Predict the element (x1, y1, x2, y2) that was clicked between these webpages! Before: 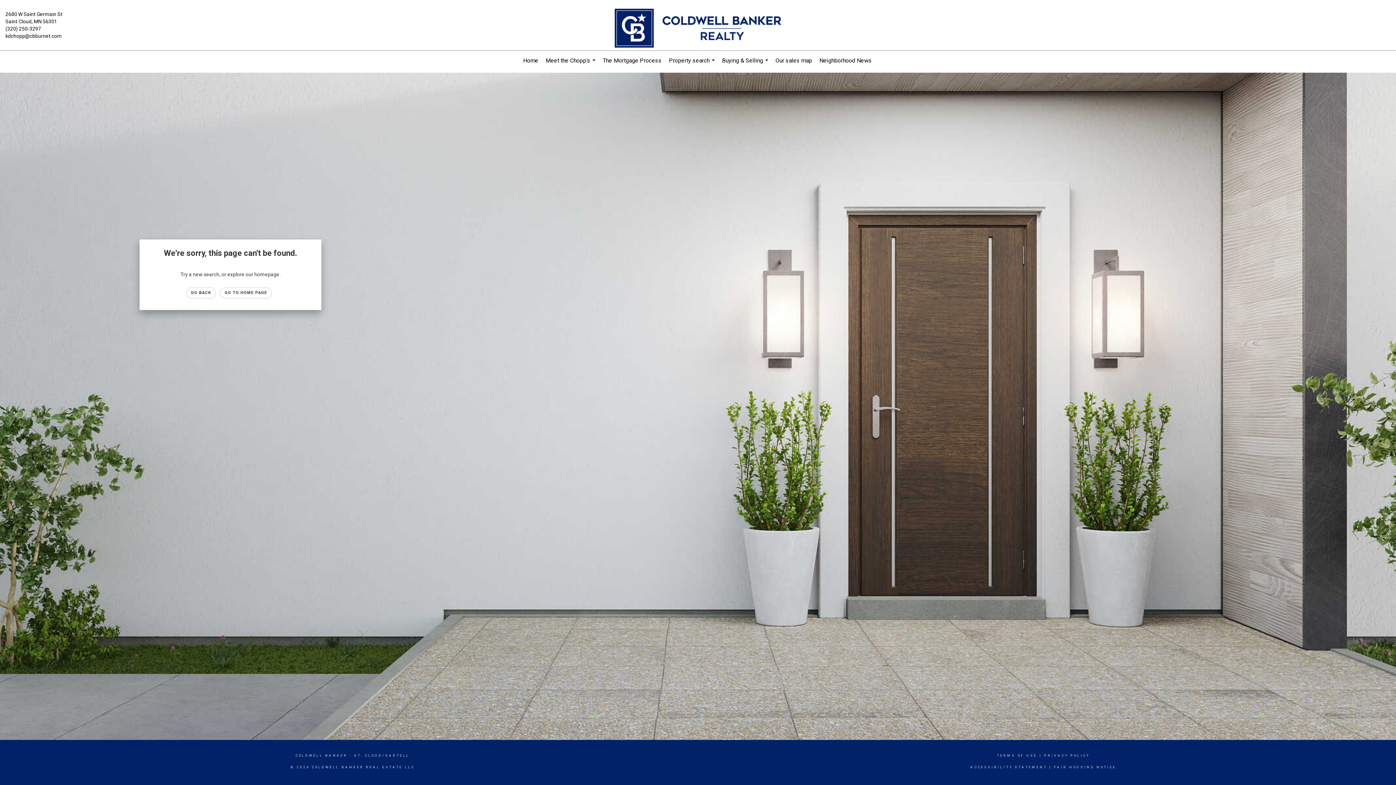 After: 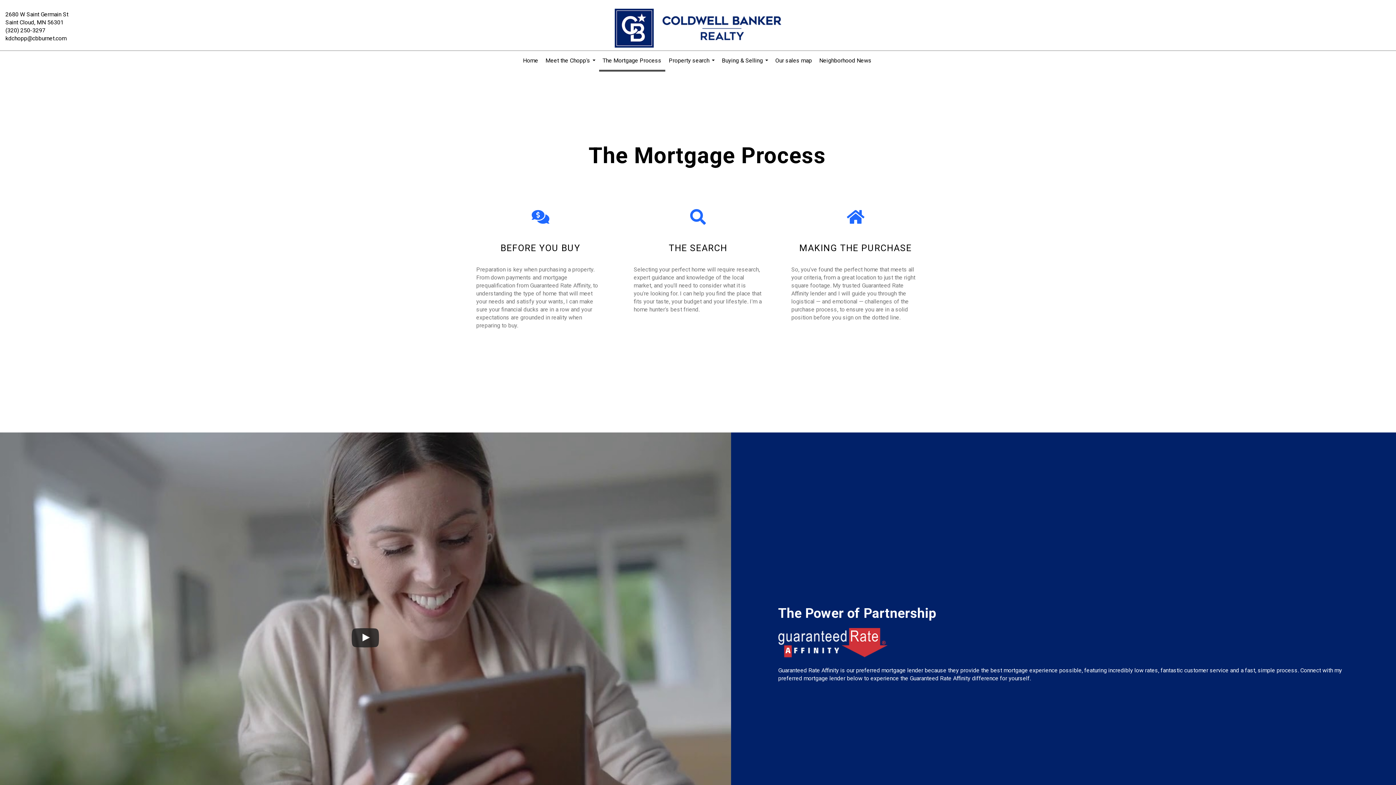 Action: label: The Mortgage Process bbox: (599, 50, 665, 70)